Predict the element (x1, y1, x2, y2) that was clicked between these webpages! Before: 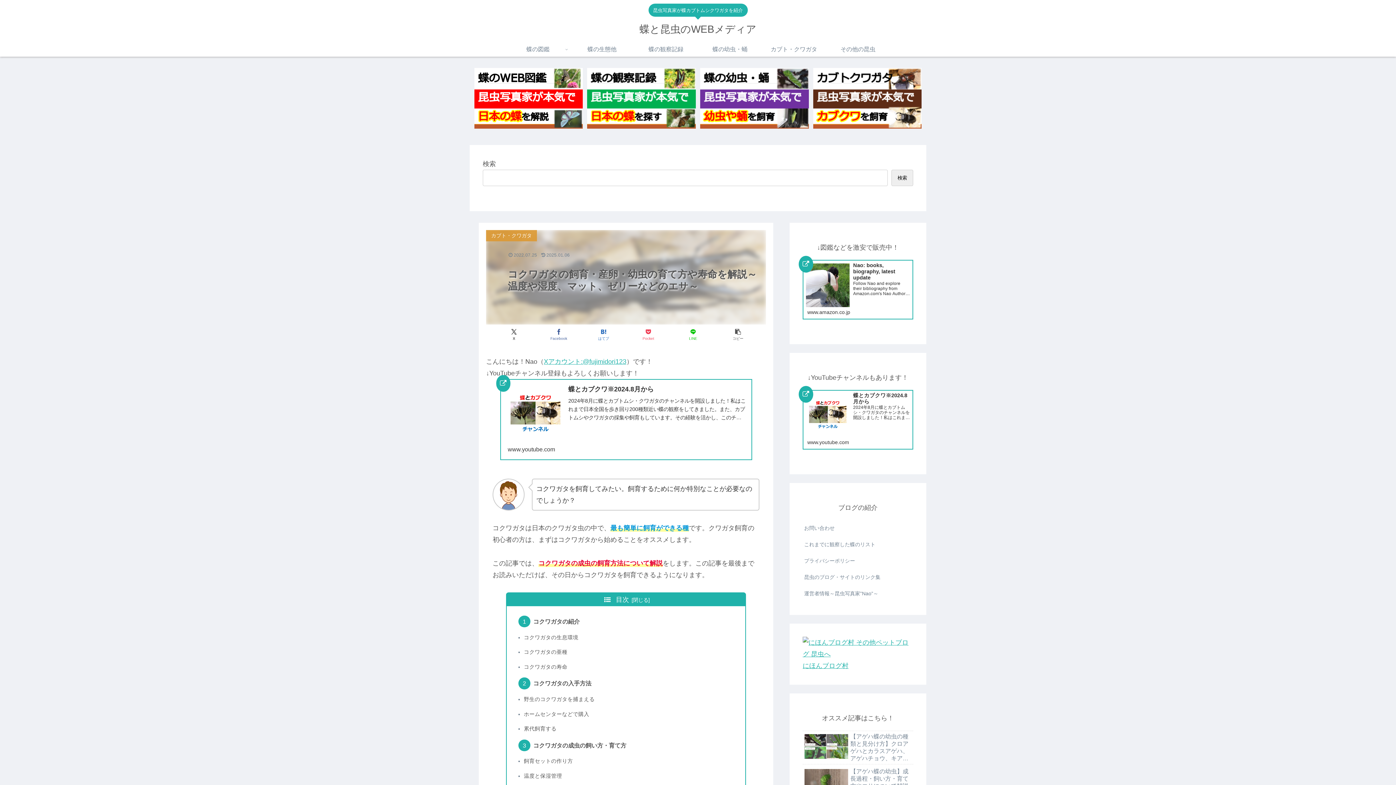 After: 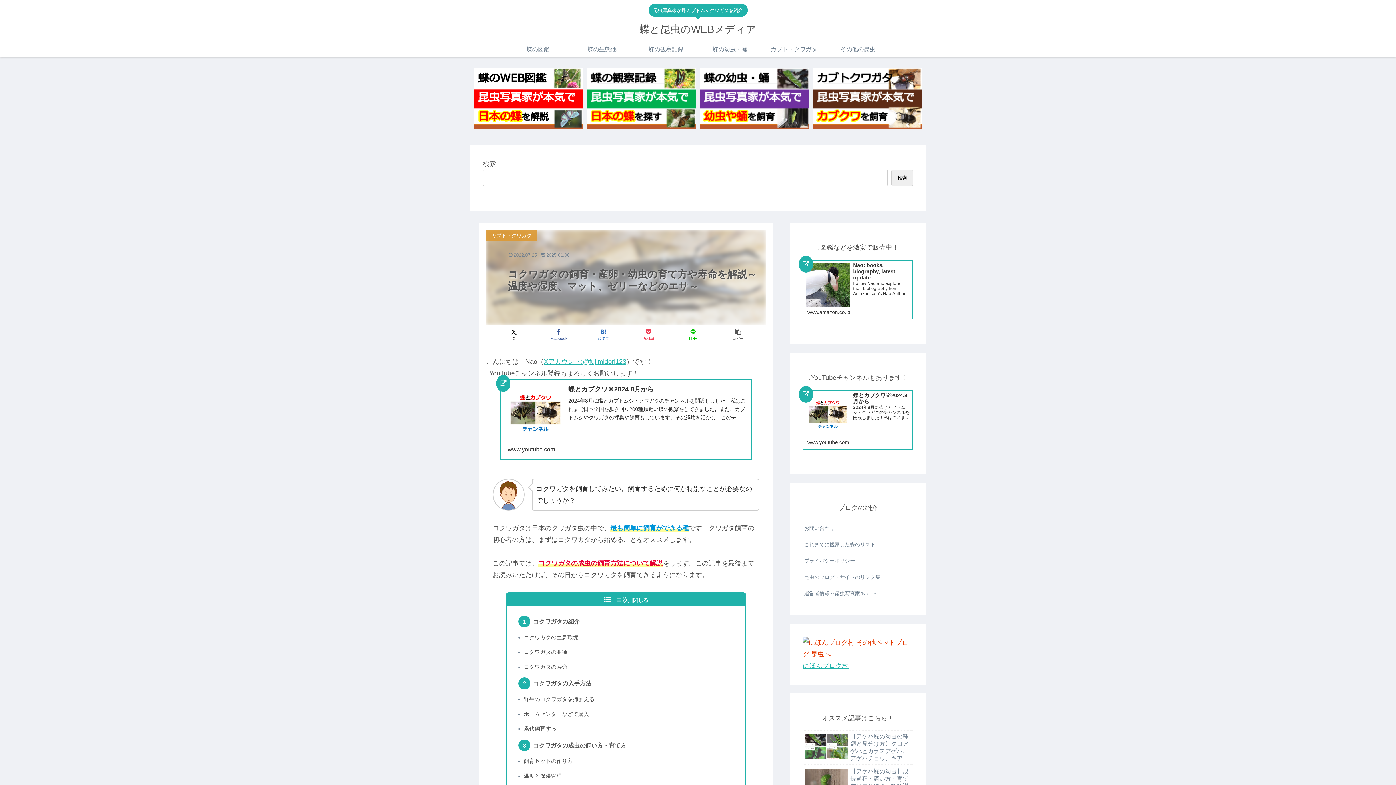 Action: bbox: (802, 644, 913, 651)